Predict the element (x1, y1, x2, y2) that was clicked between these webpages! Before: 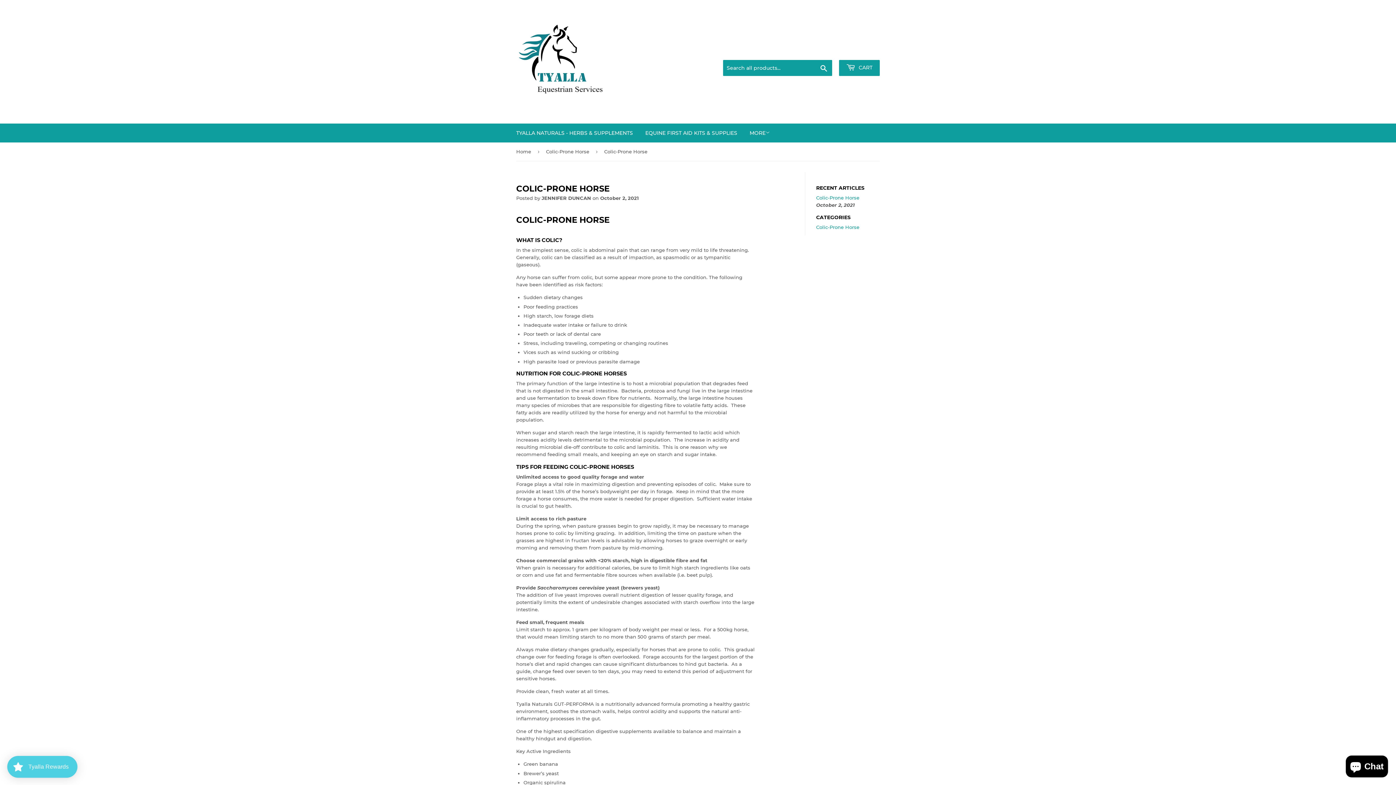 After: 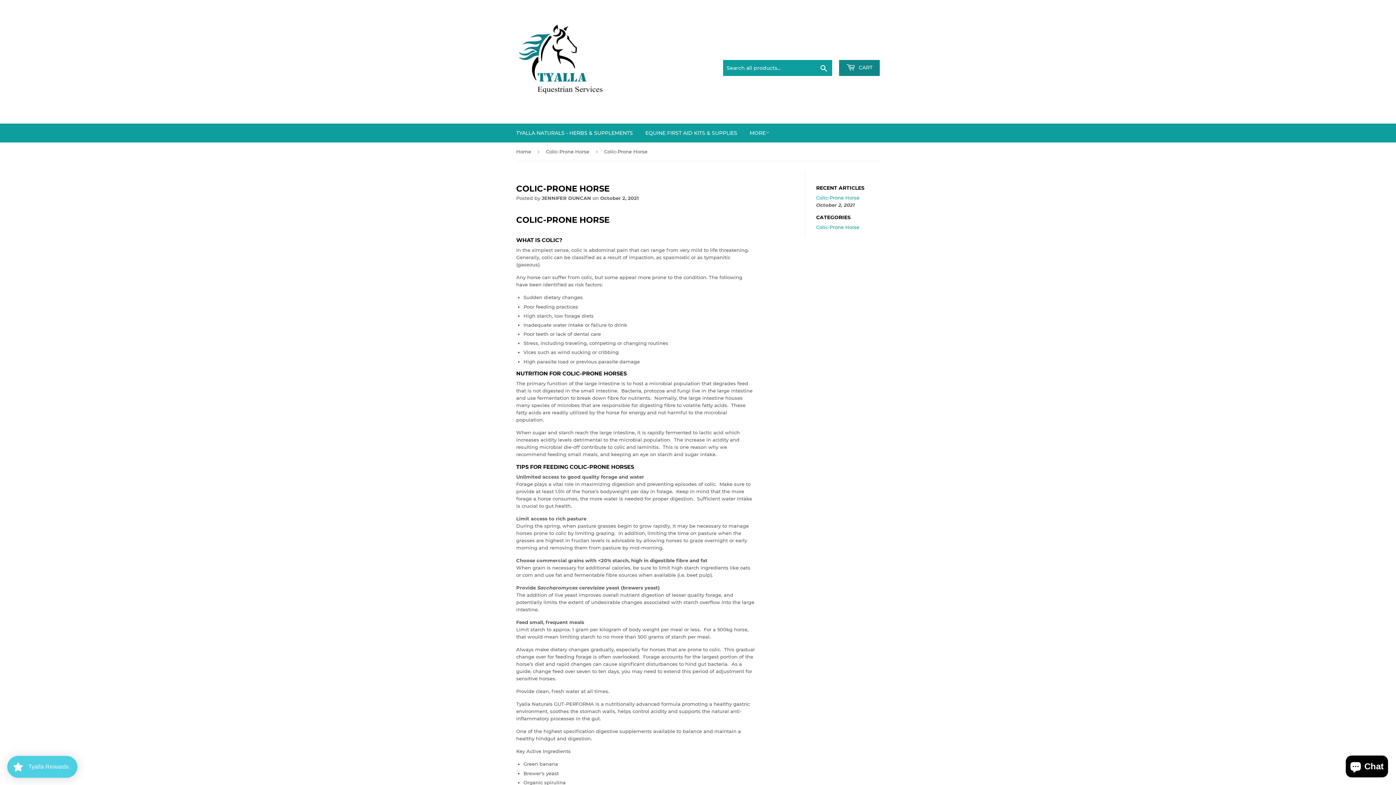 Action: bbox: (839, 60, 880, 76) label:  CART